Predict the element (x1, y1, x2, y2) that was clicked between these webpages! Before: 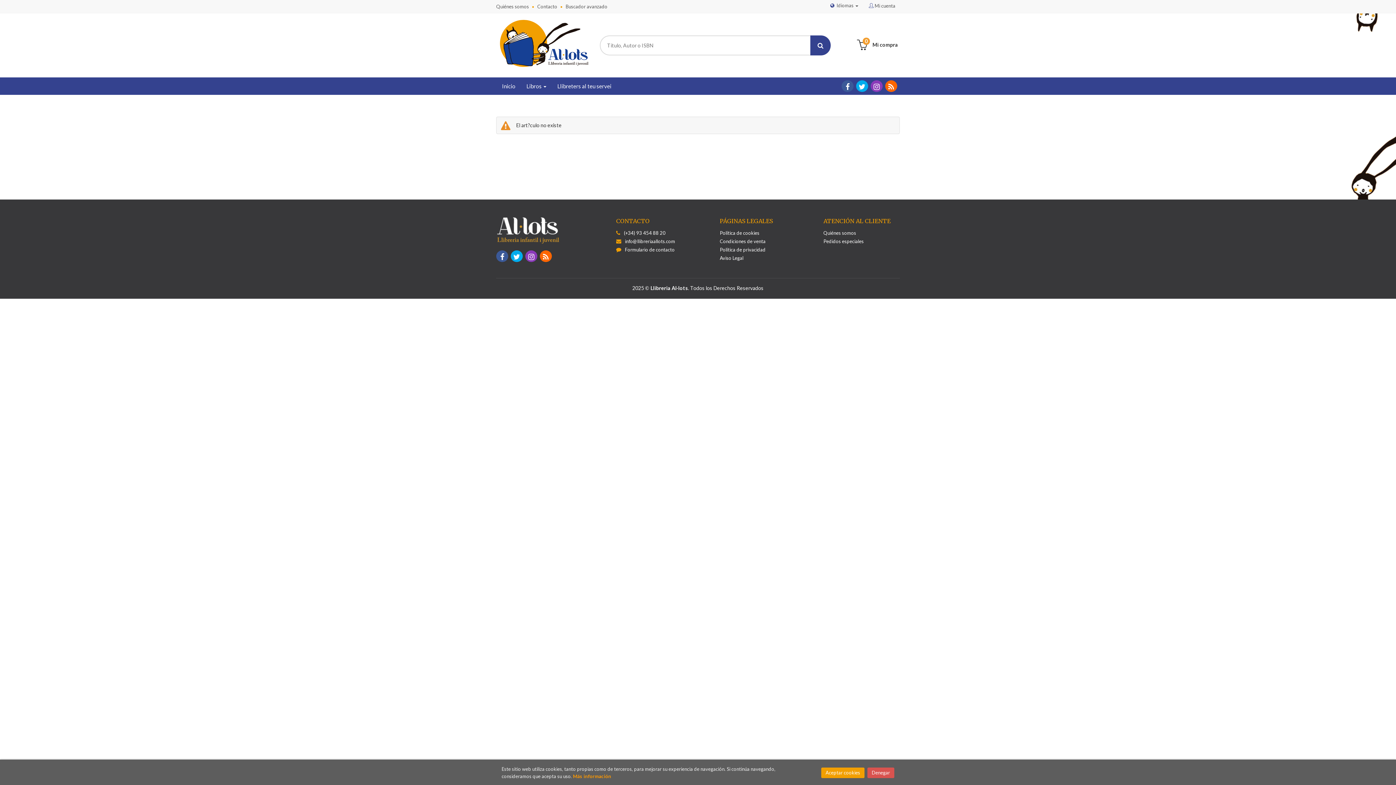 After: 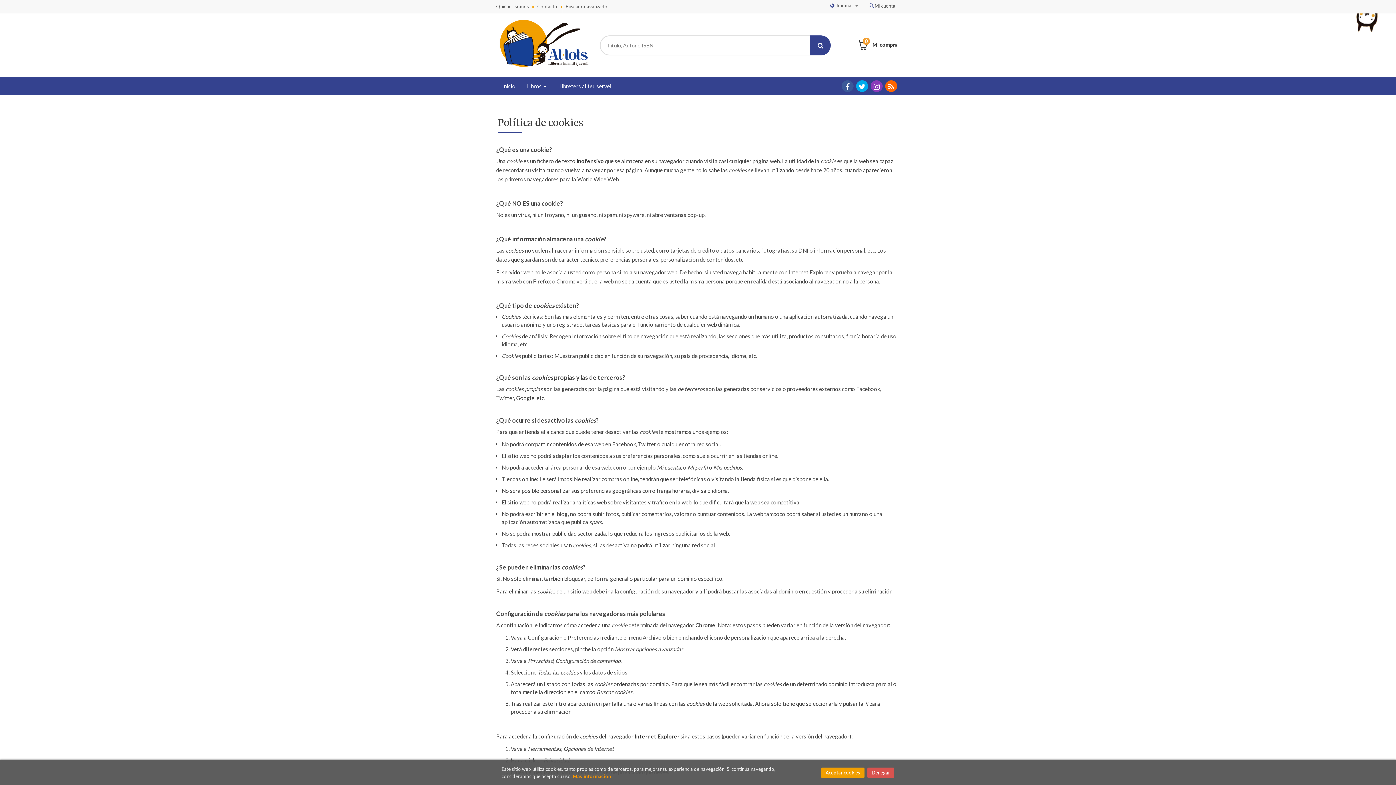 Action: bbox: (573, 773, 611, 779) label: Más información